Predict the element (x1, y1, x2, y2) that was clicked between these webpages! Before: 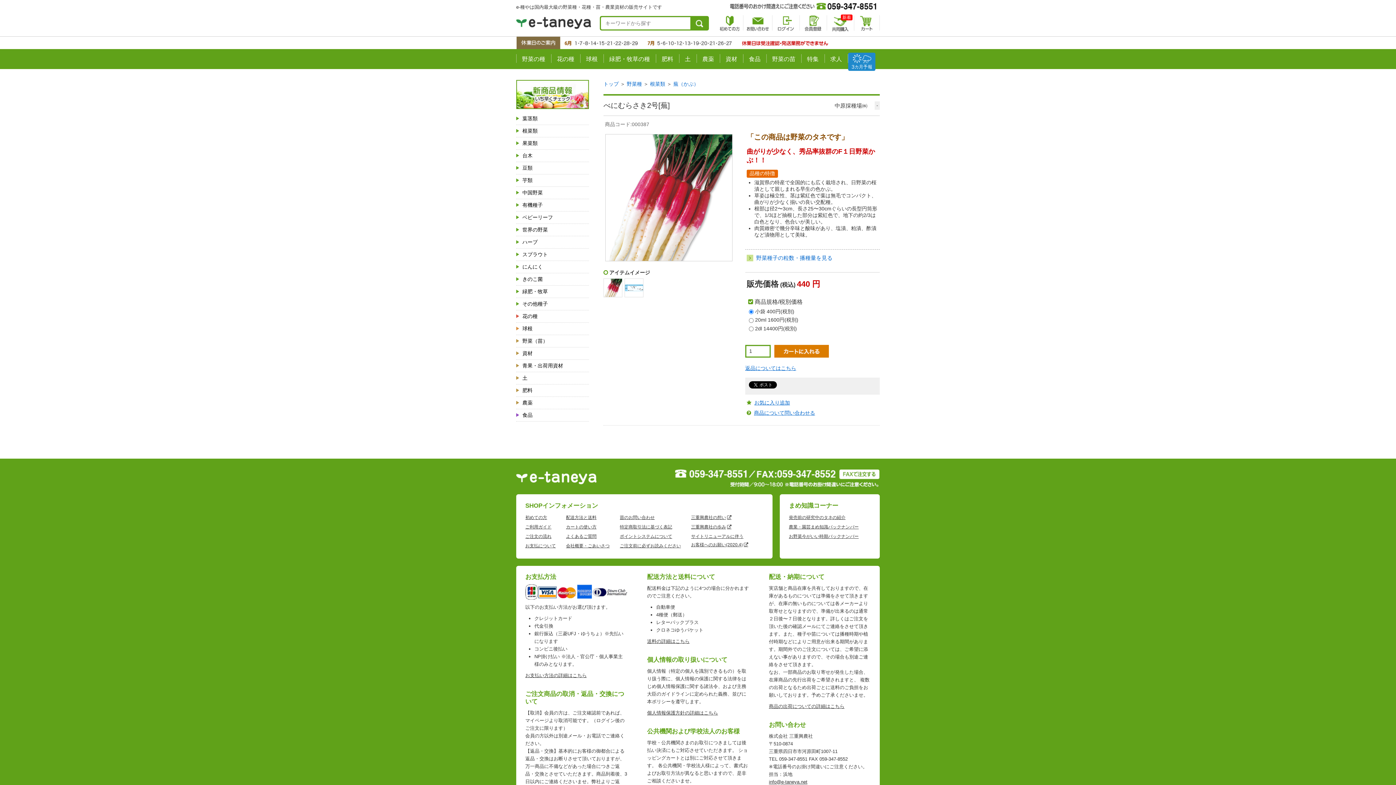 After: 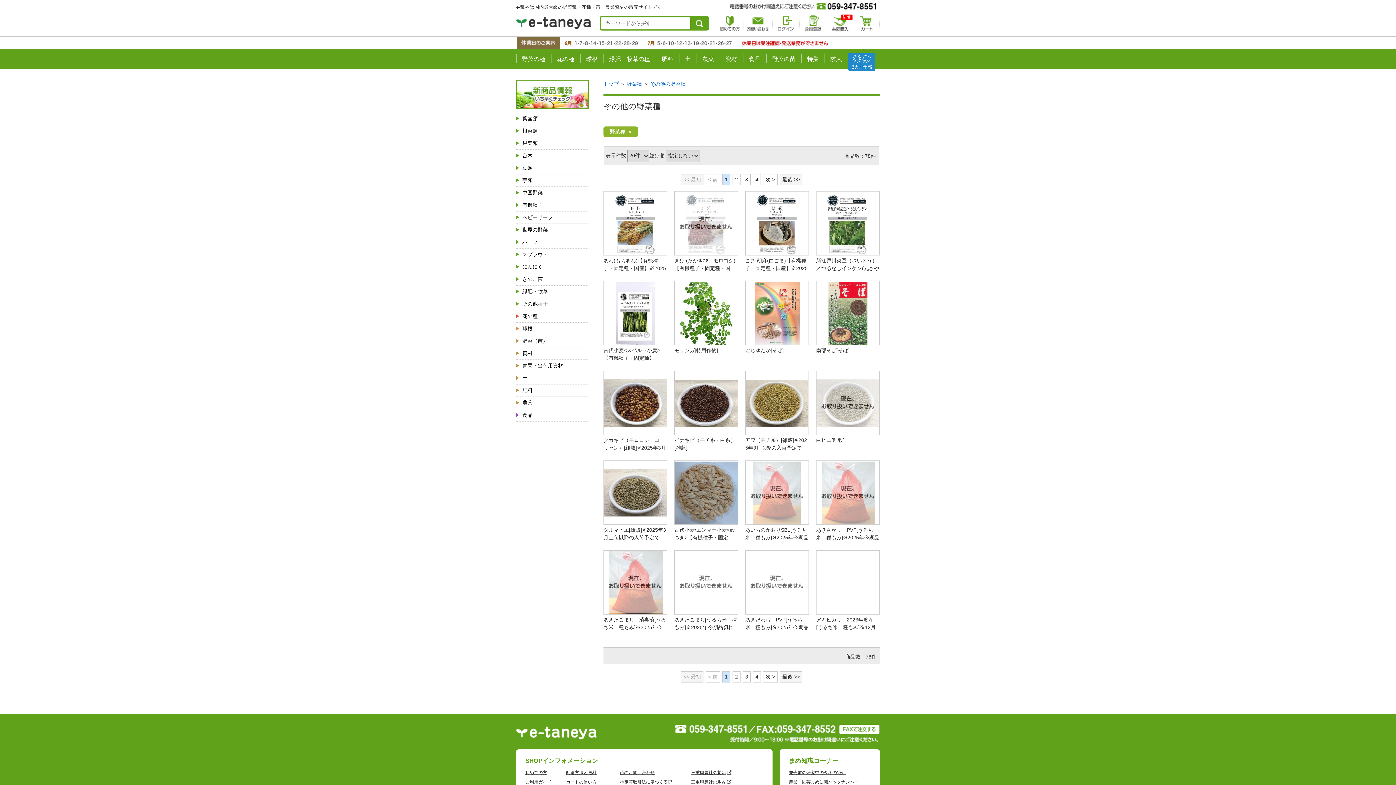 Action: bbox: (516, 298, 589, 310) label: その他種子